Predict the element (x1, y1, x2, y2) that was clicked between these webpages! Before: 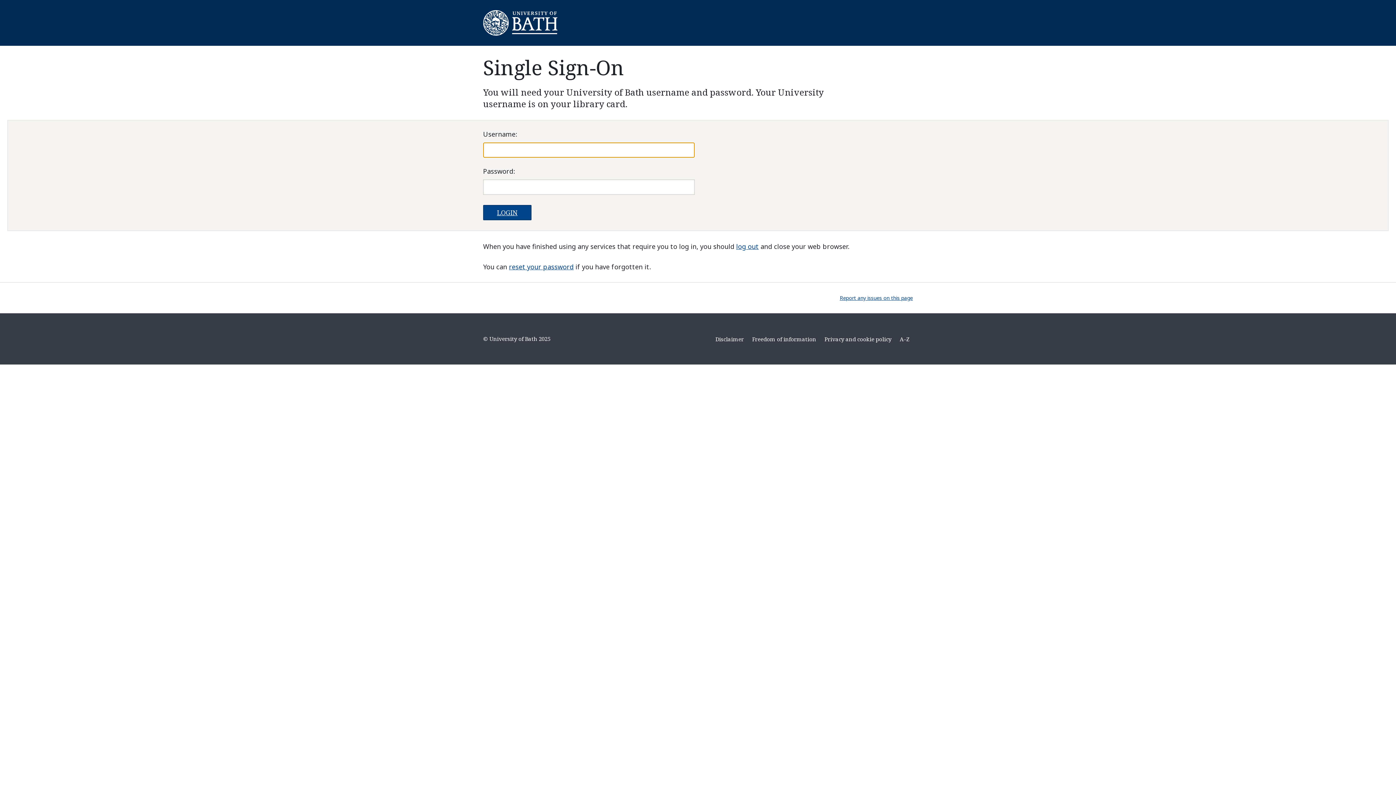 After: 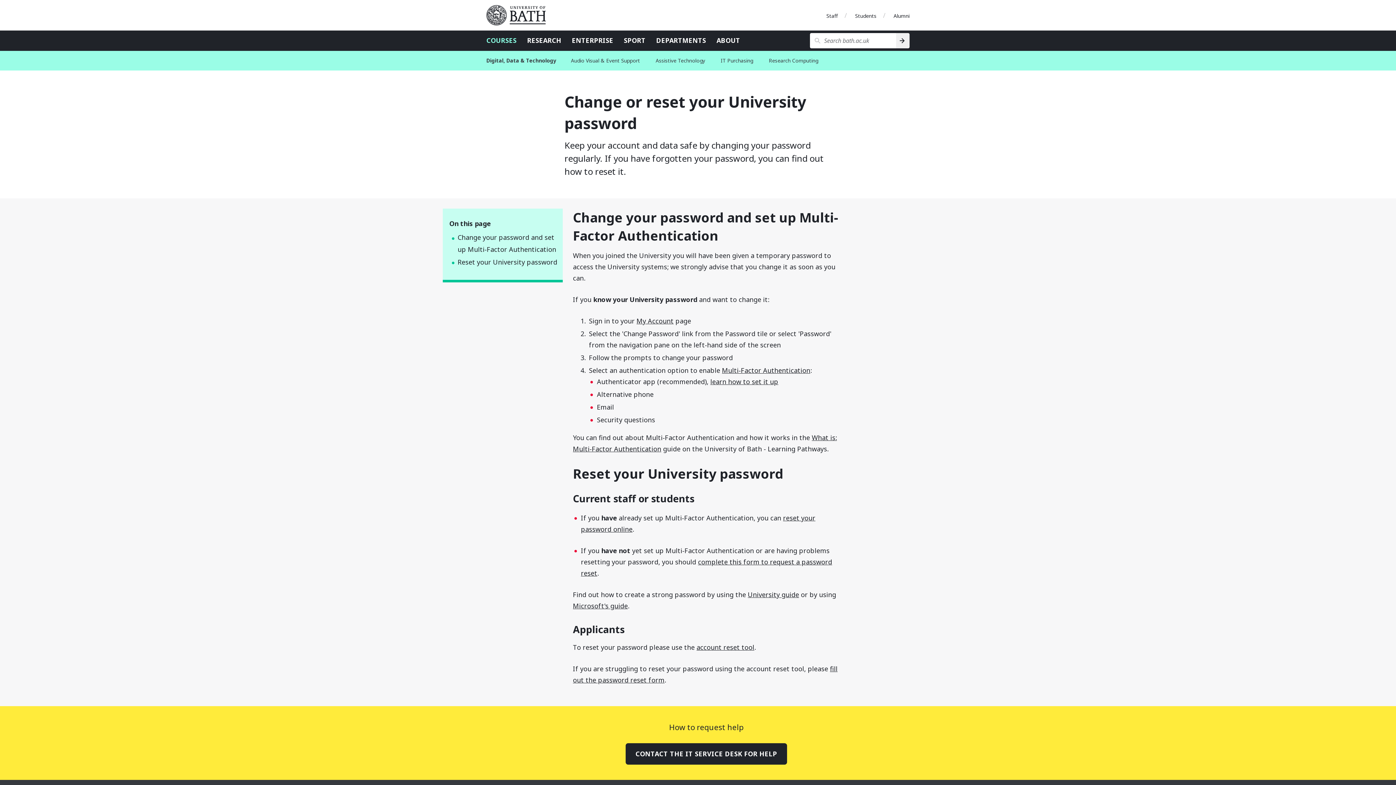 Action: bbox: (509, 262, 573, 271) label: reset your password